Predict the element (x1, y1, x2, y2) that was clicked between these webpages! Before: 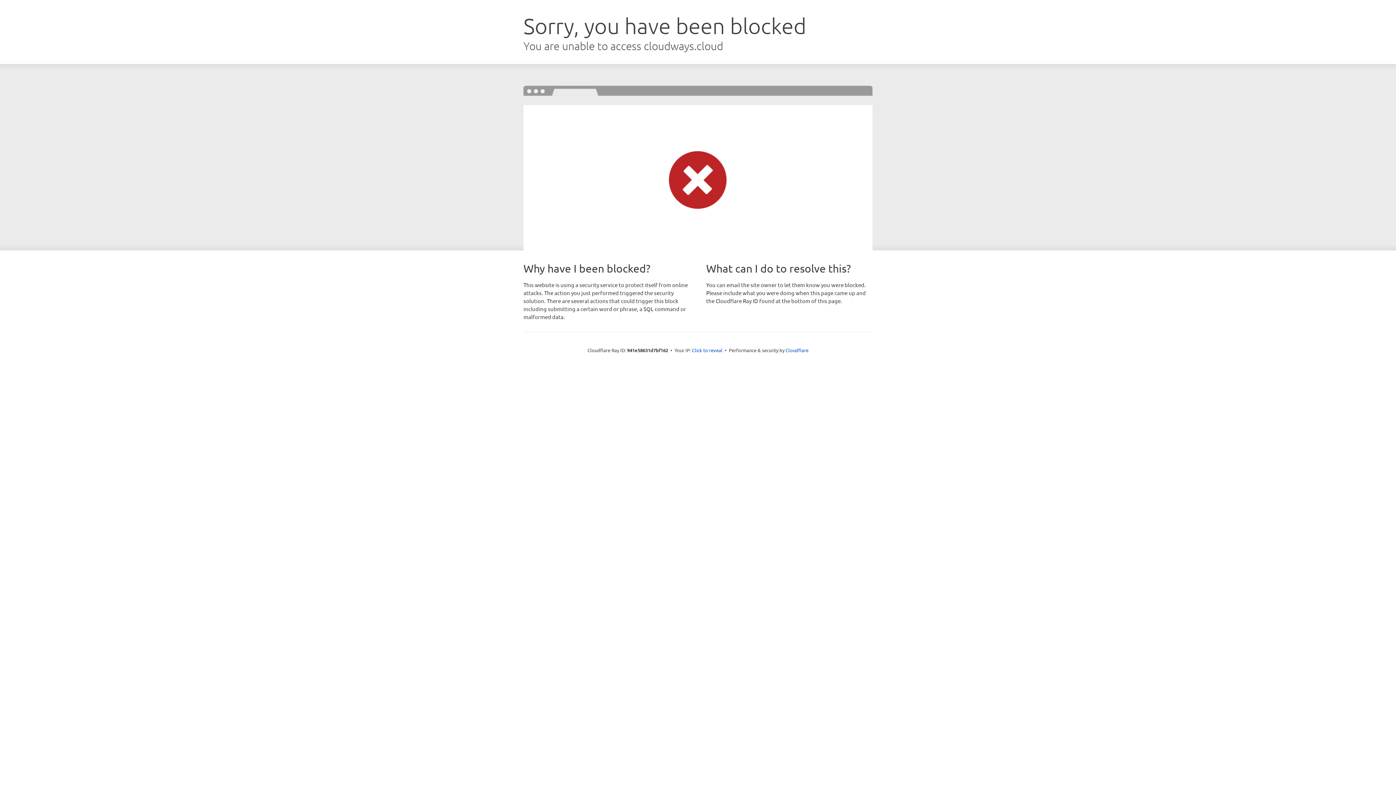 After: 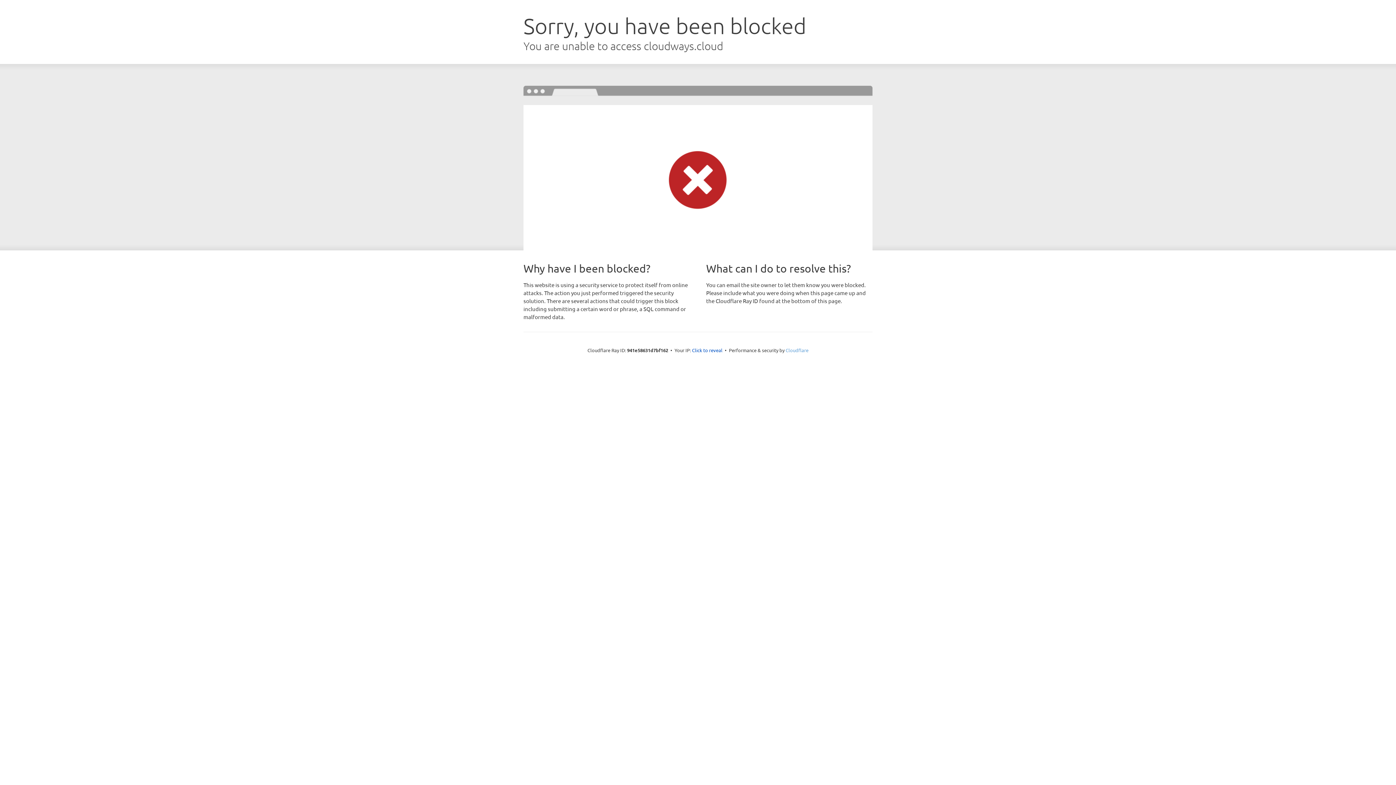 Action: bbox: (785, 347, 808, 353) label: Cloudflare